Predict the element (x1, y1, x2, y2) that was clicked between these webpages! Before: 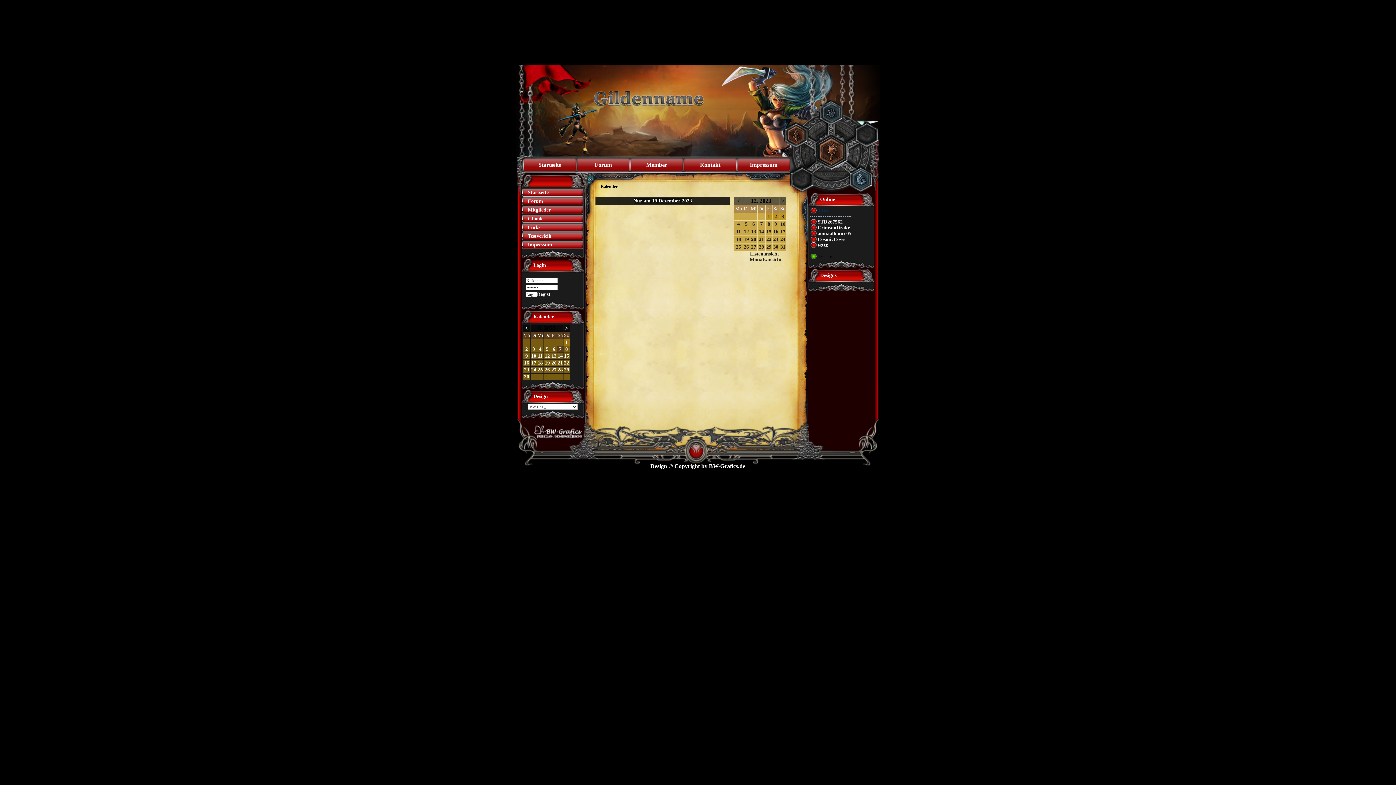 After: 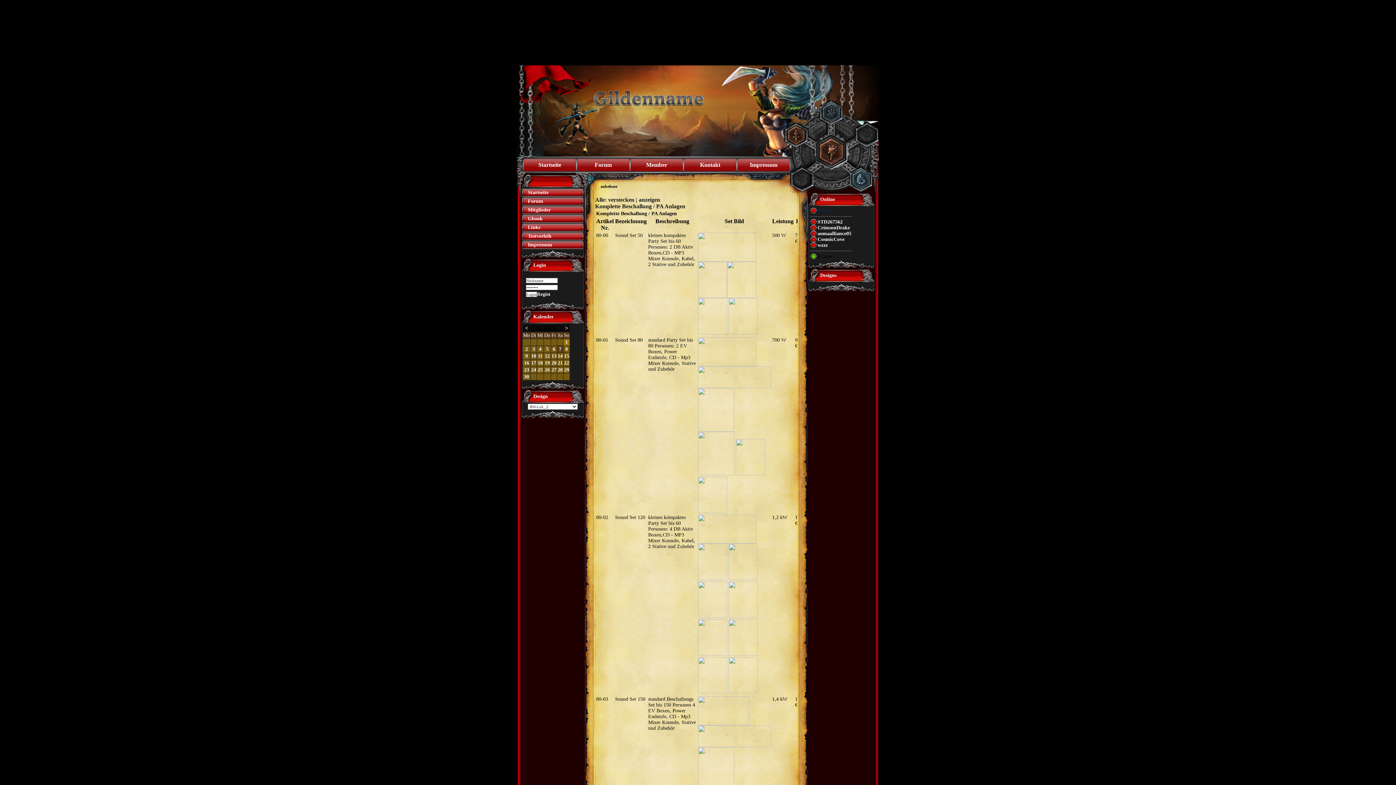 Action: label: Testverleih bbox: (522, 232, 583, 240)